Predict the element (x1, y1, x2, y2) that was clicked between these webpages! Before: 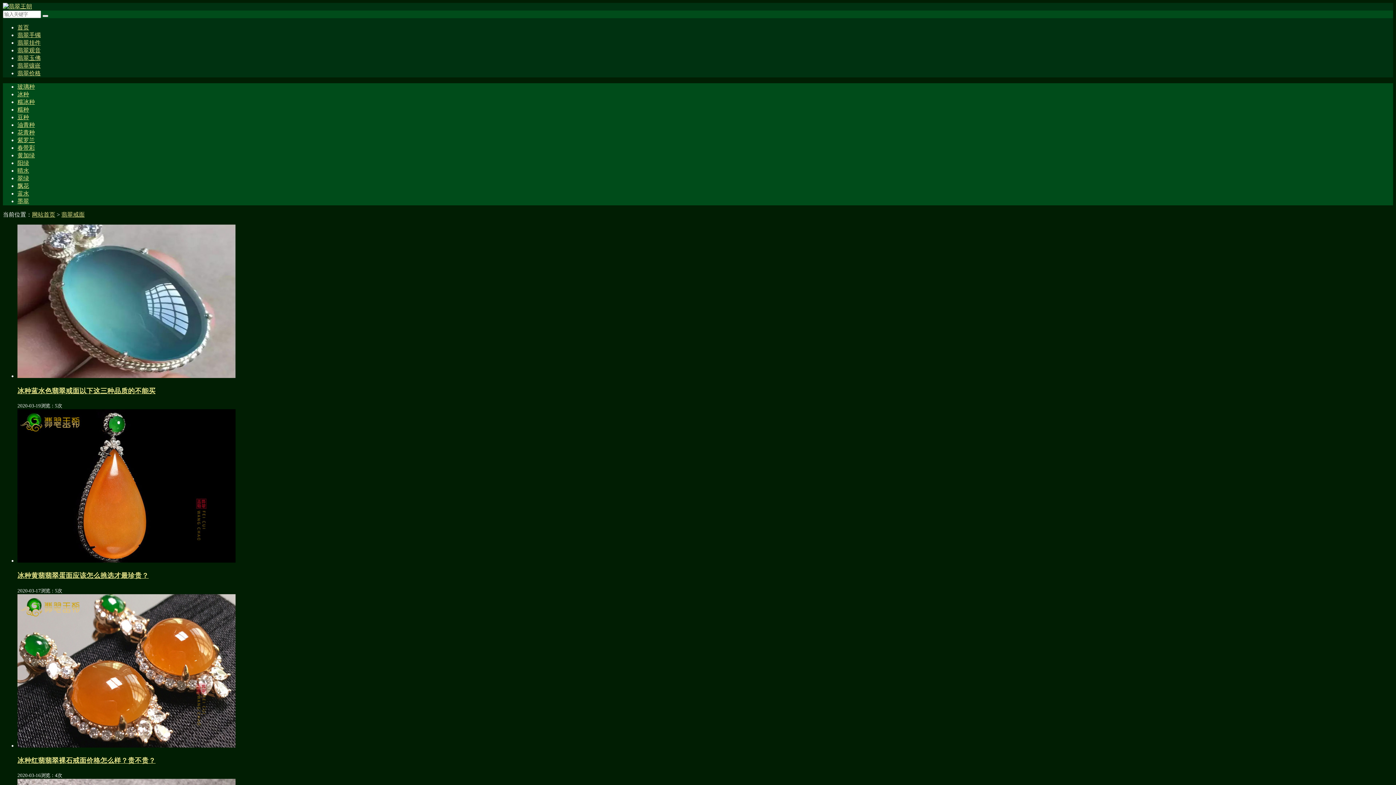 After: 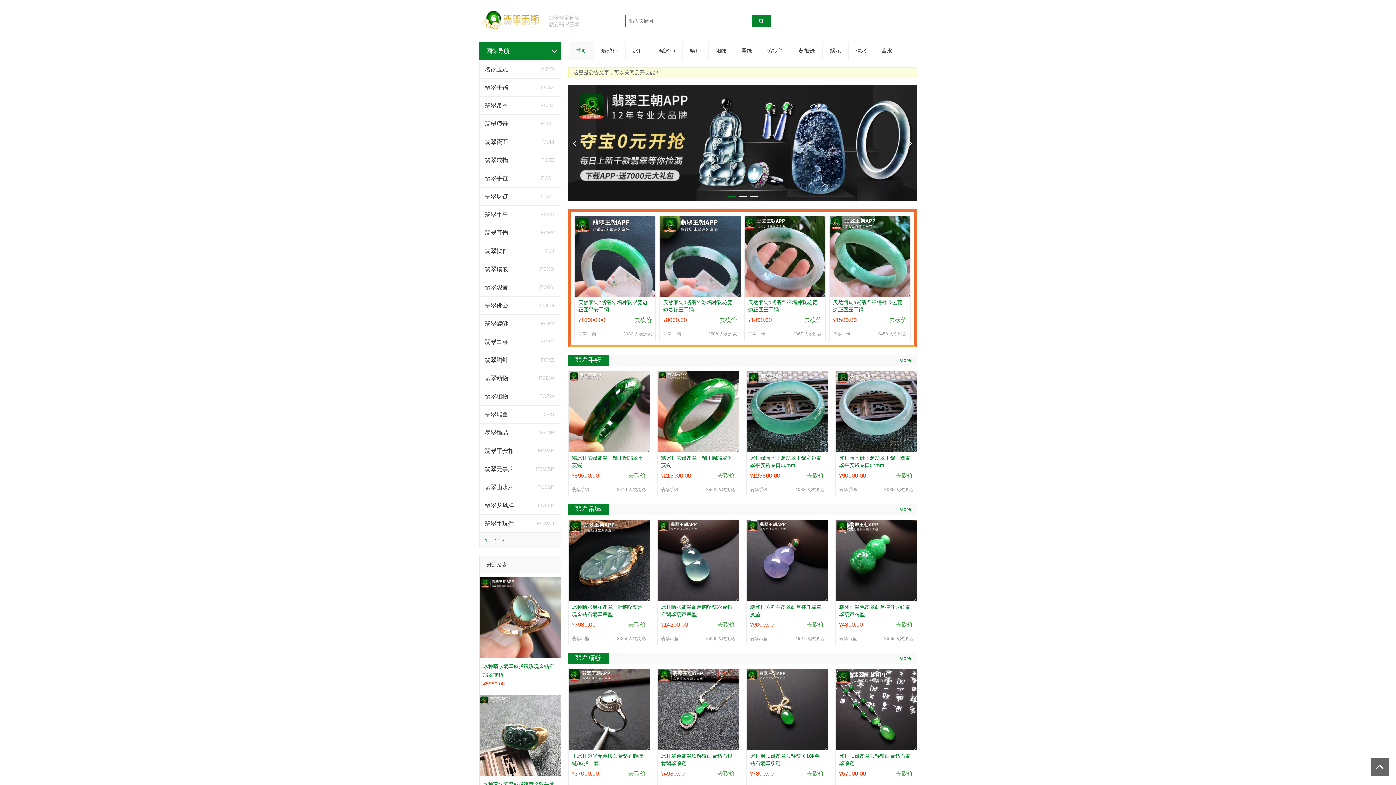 Action: bbox: (17, 70, 40, 76) label: 翡翠价格